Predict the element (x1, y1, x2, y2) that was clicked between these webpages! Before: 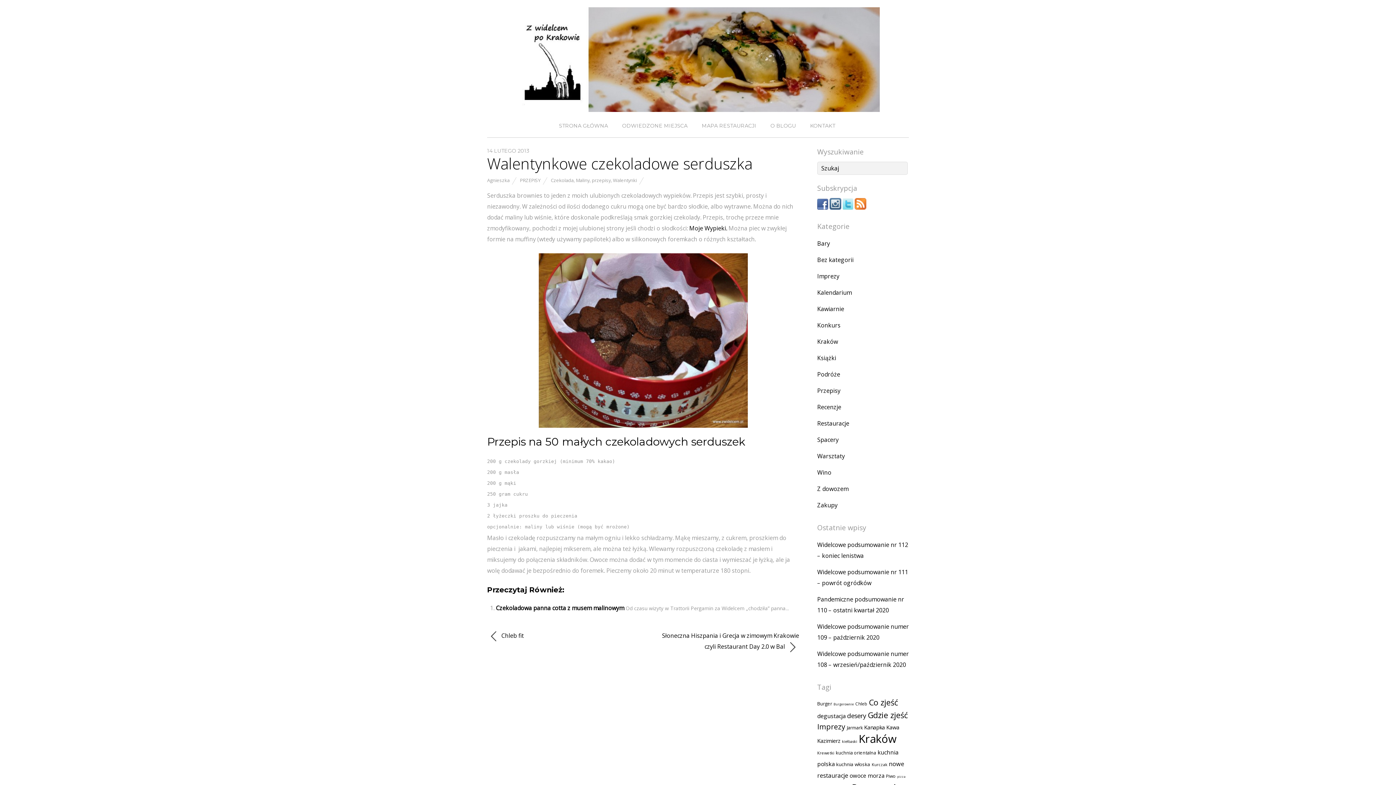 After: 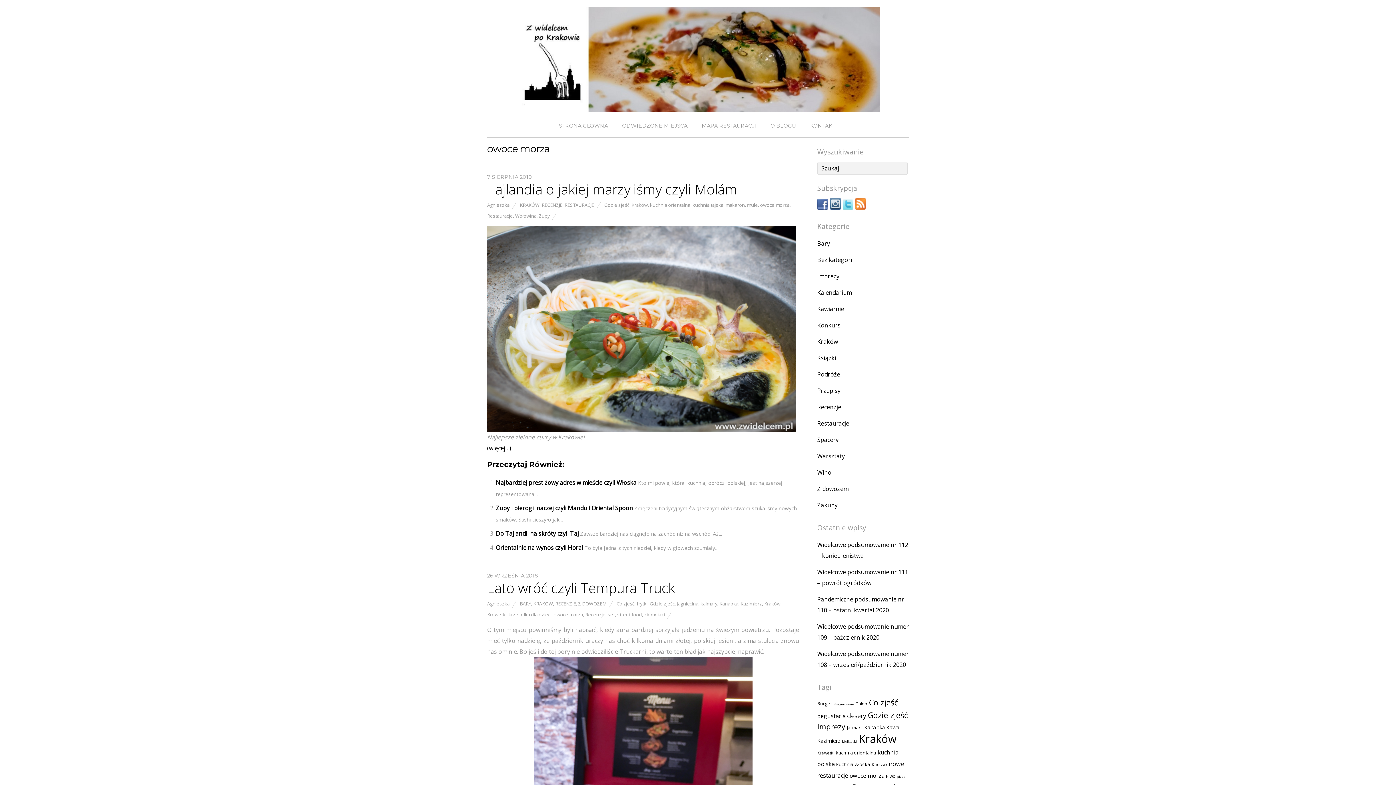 Action: bbox: (849, 772, 884, 779) label: owoce morza (92 elementy)